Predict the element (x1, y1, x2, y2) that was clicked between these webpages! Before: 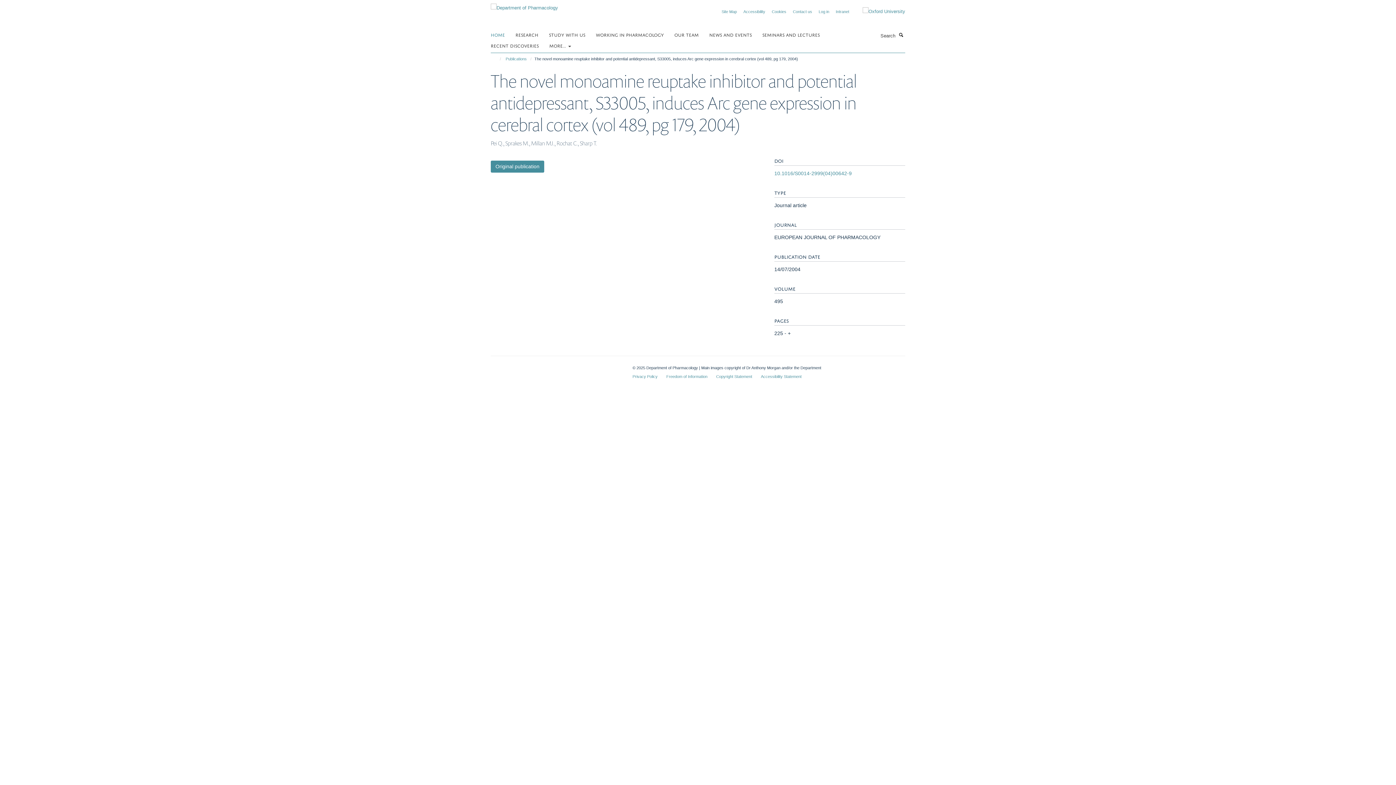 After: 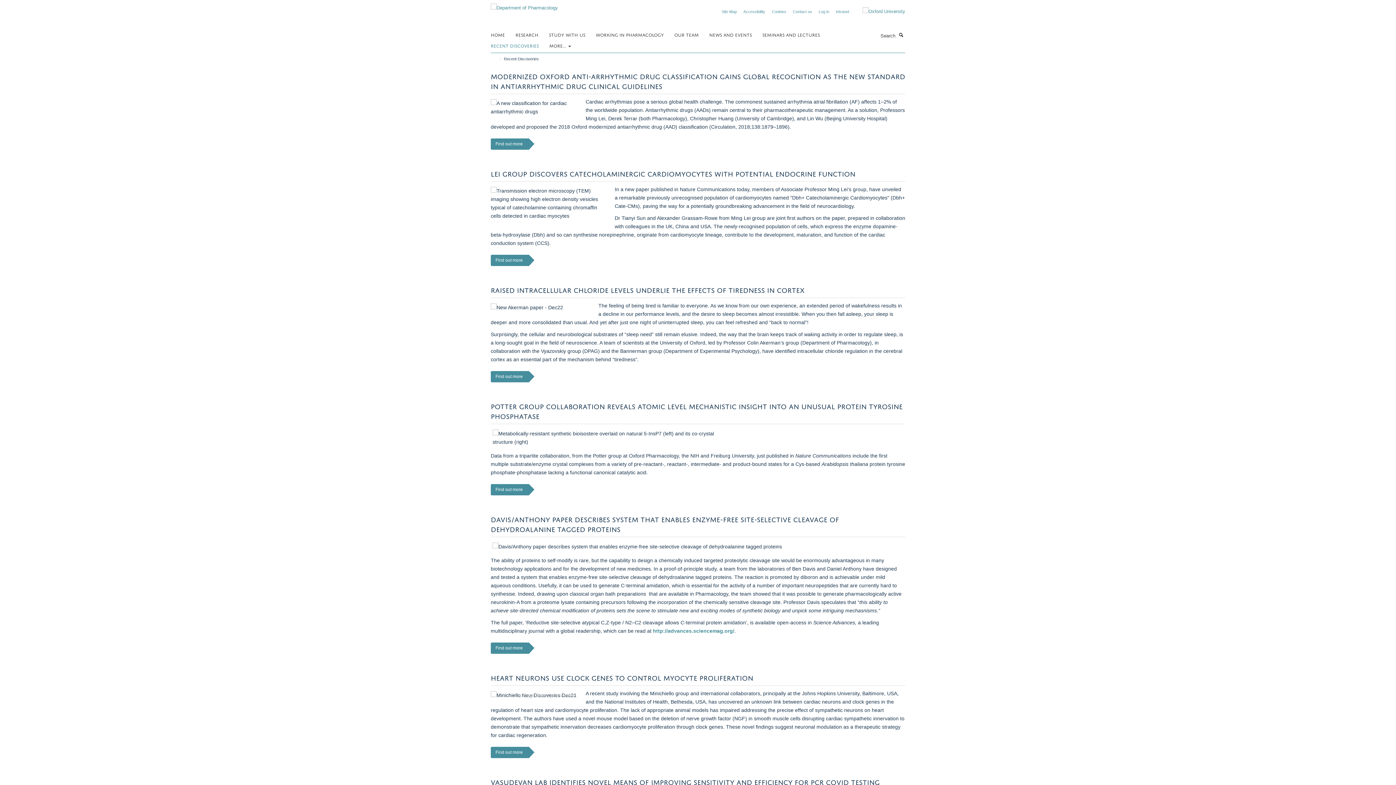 Action: label: RECENT DISCOVERIES bbox: (490, 40, 548, 50)